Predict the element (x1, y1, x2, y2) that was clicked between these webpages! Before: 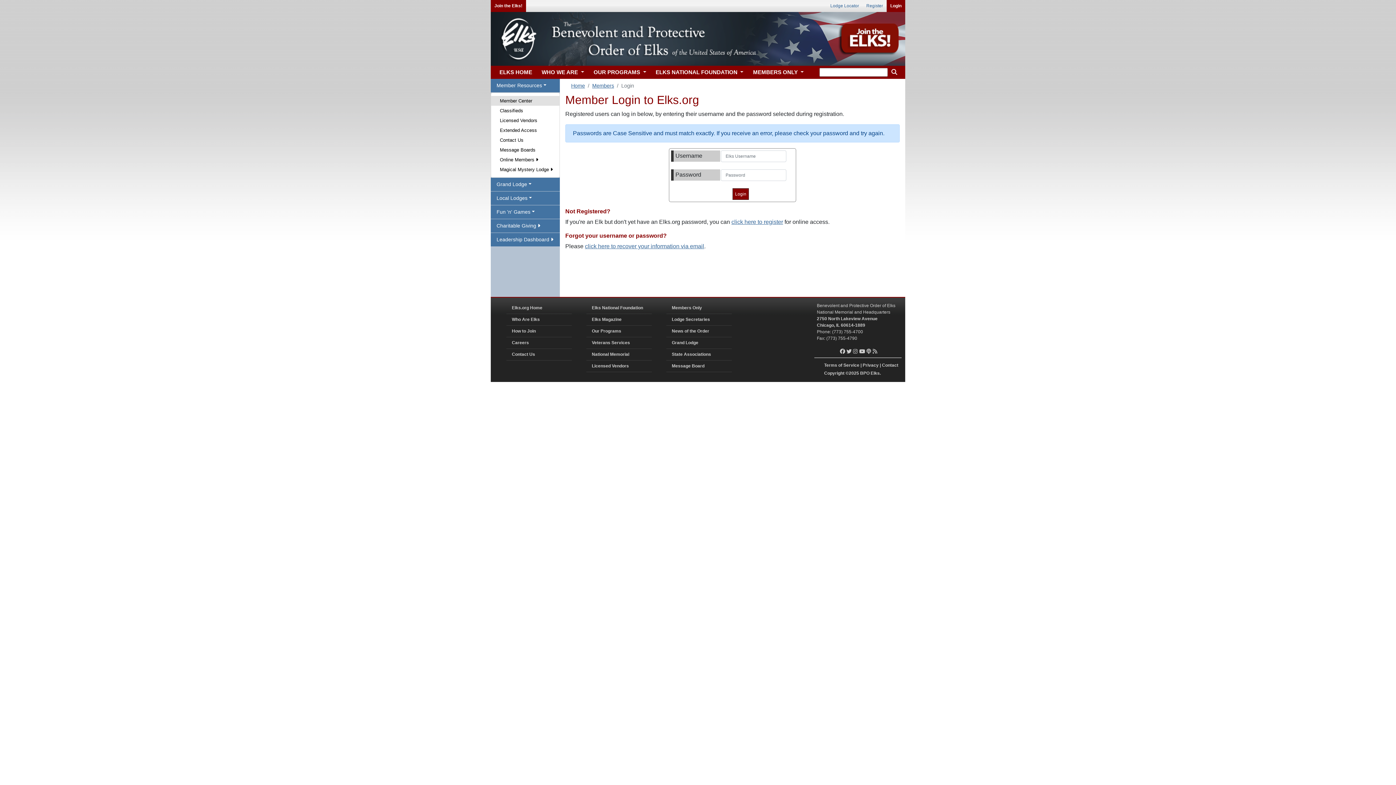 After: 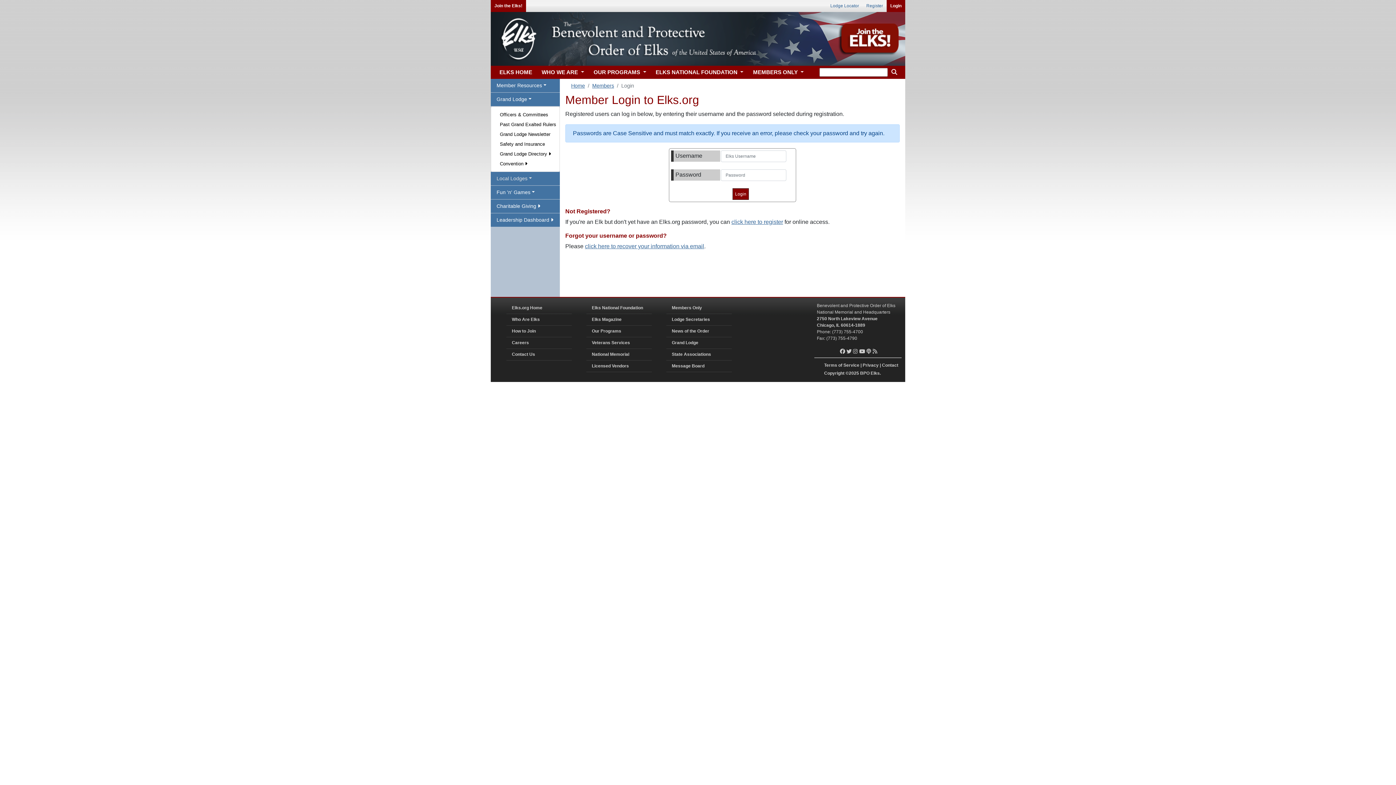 Action: label: Grand Lodge bbox: (490, 177, 560, 191)